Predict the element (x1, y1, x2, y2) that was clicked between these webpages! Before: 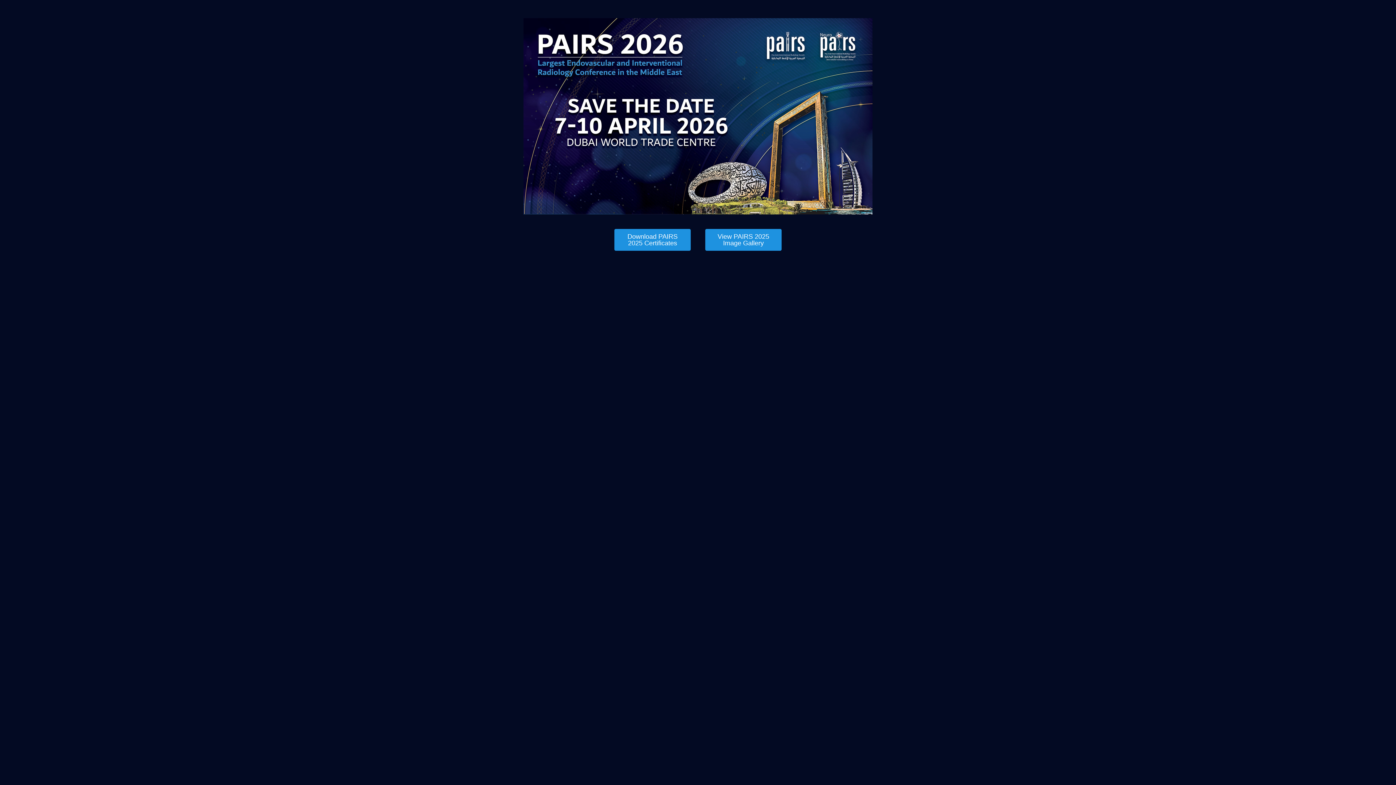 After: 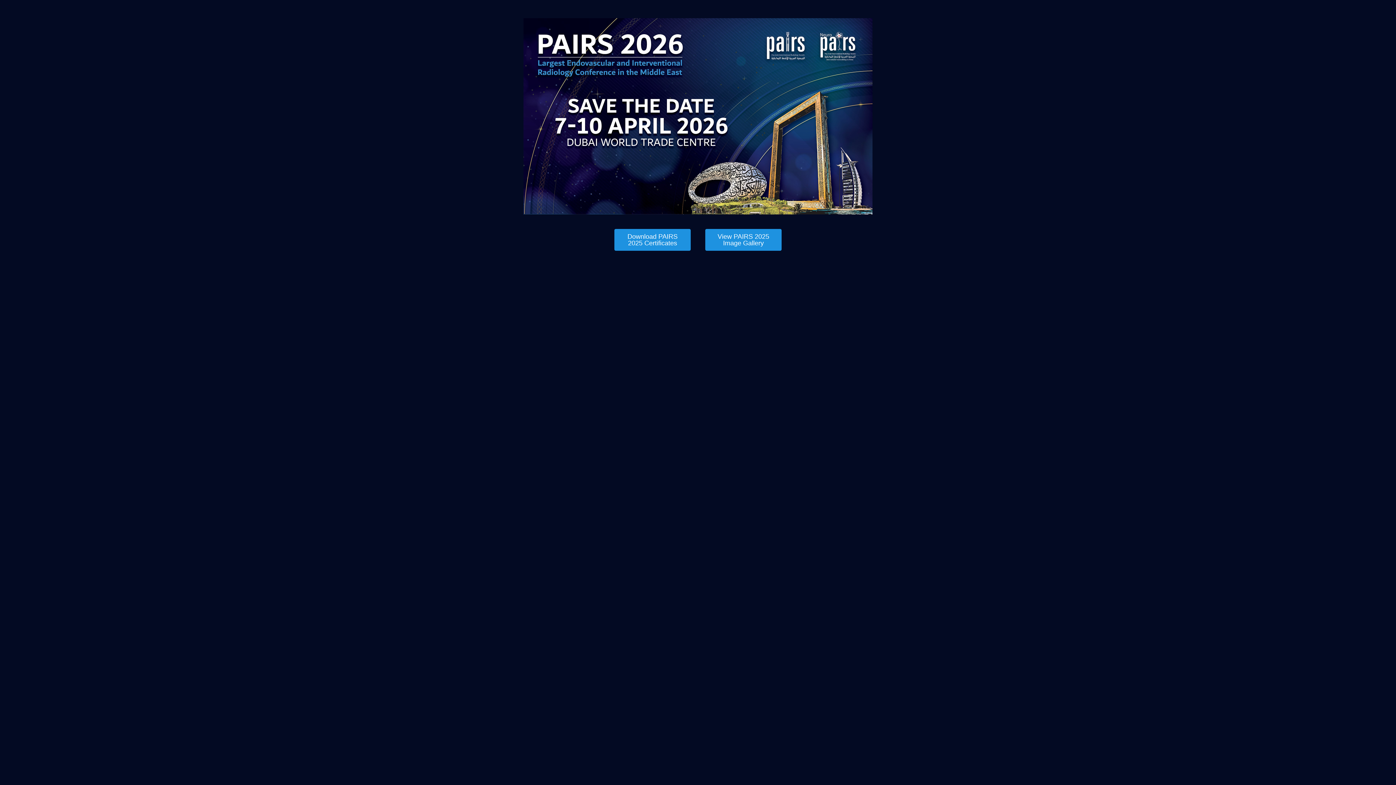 Action: bbox: (614, 229, 690, 250) label: Download PAIRS 2025 Certificates